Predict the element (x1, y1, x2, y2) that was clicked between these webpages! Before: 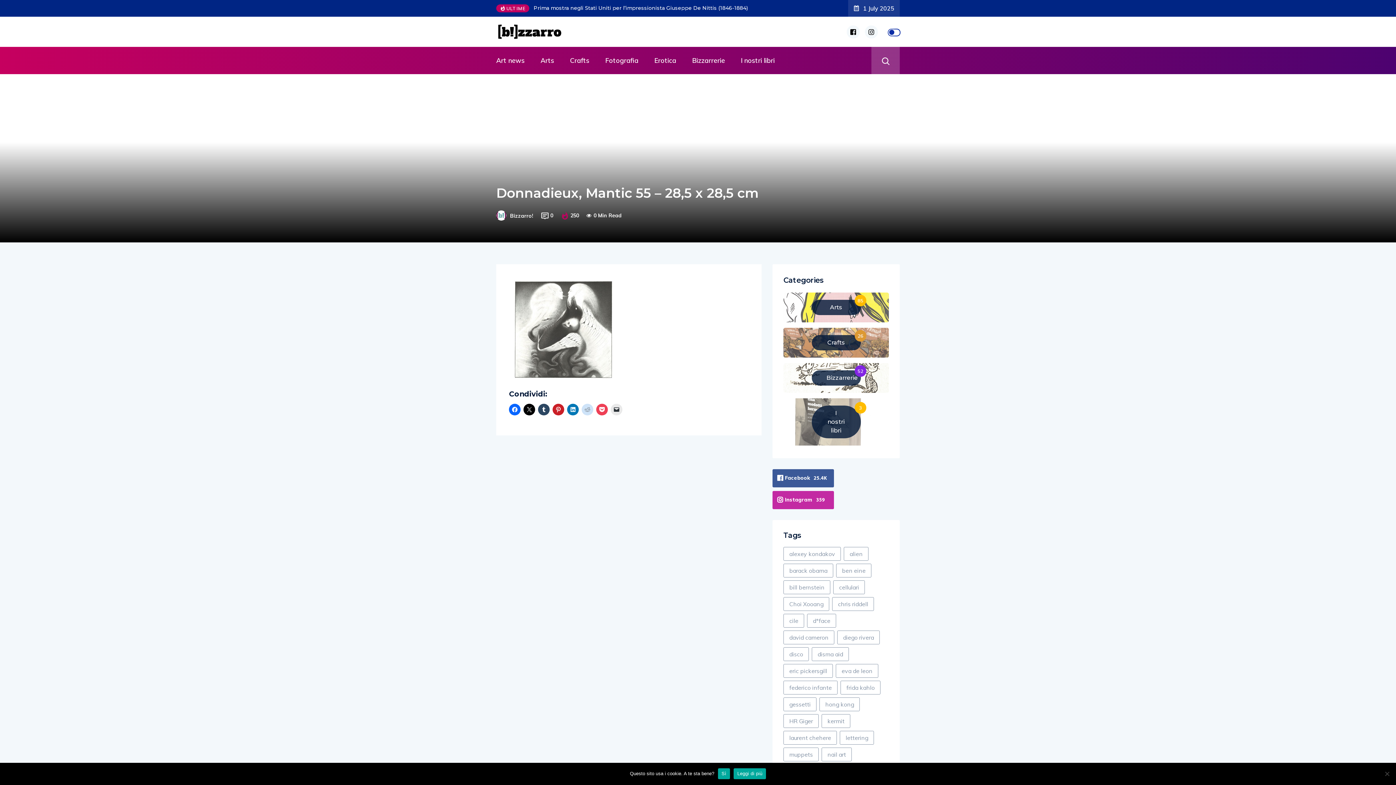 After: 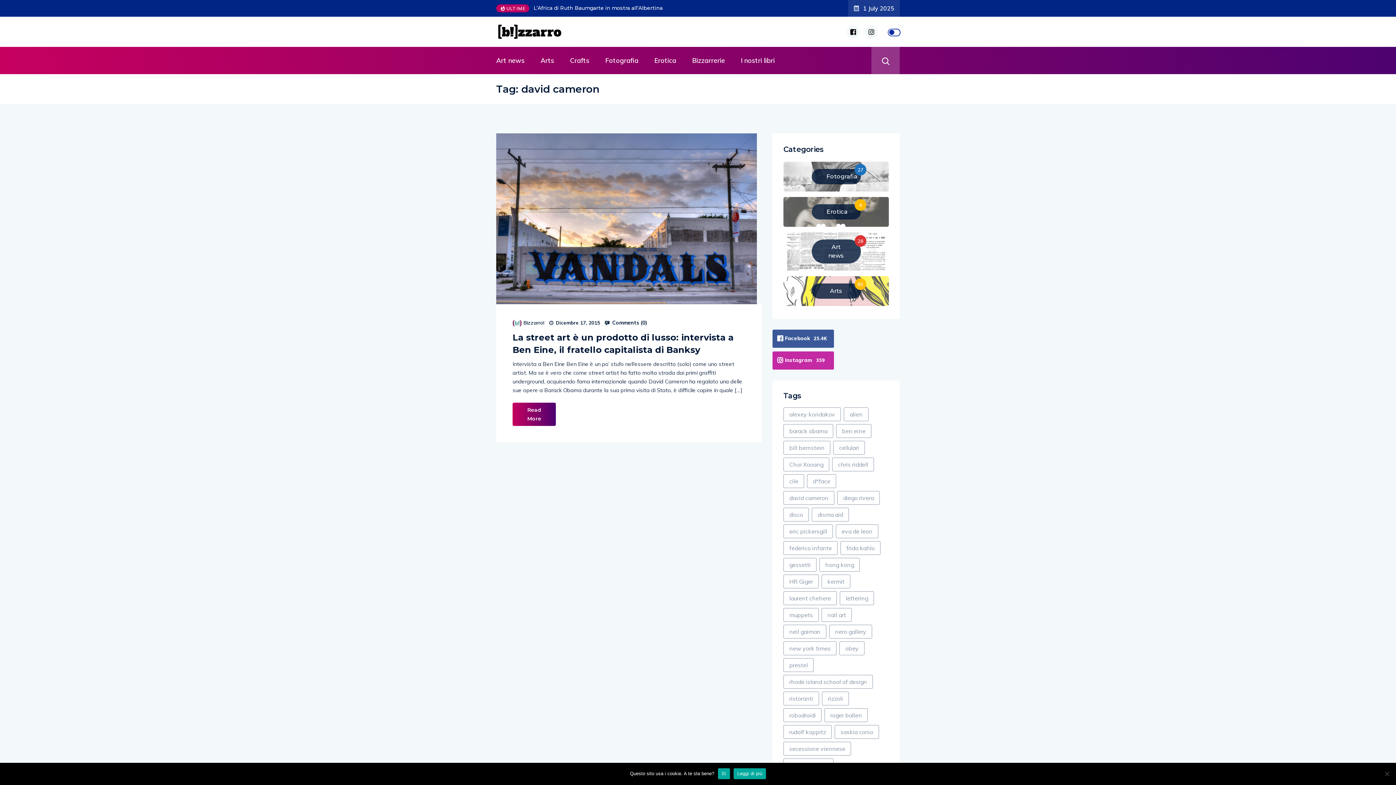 Action: label: david cameron (1 elemento) bbox: (783, 631, 834, 644)